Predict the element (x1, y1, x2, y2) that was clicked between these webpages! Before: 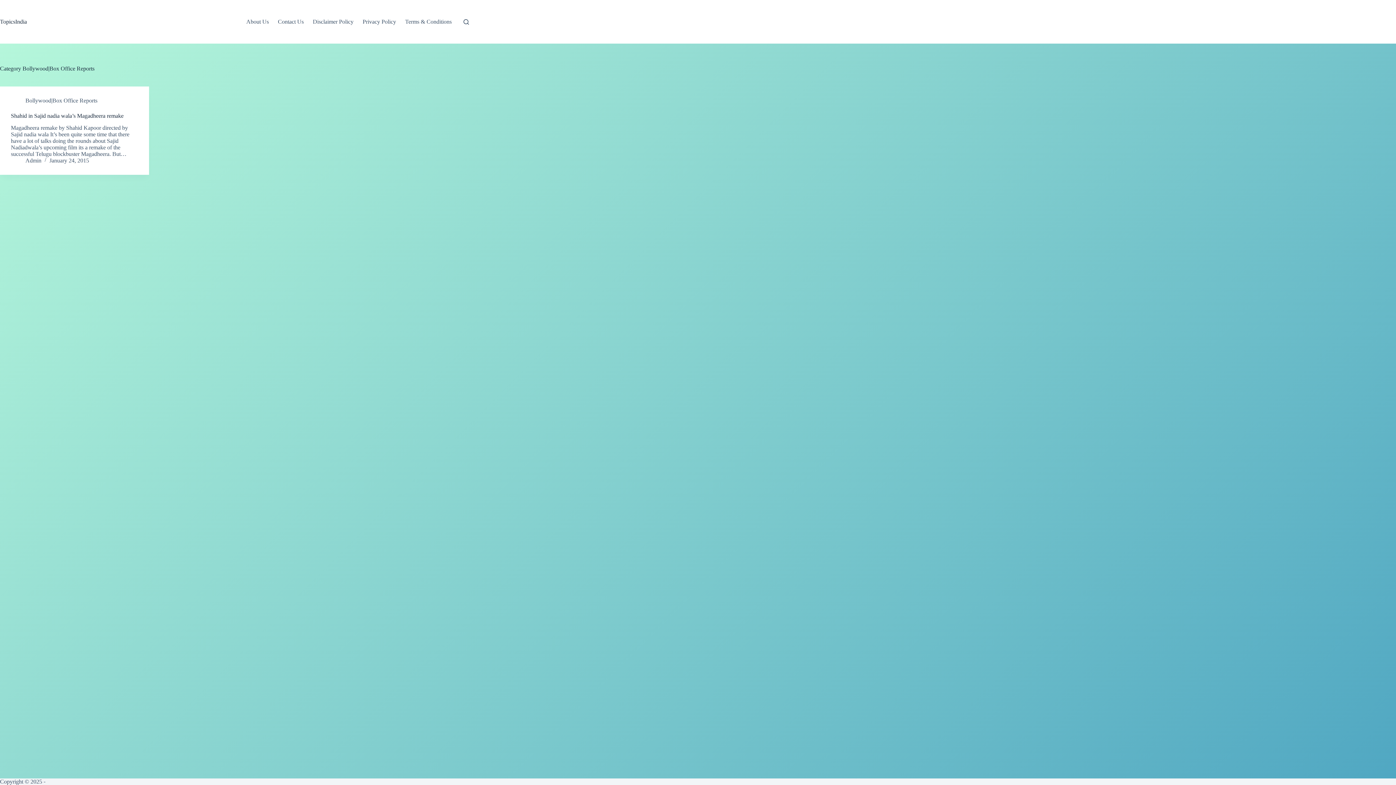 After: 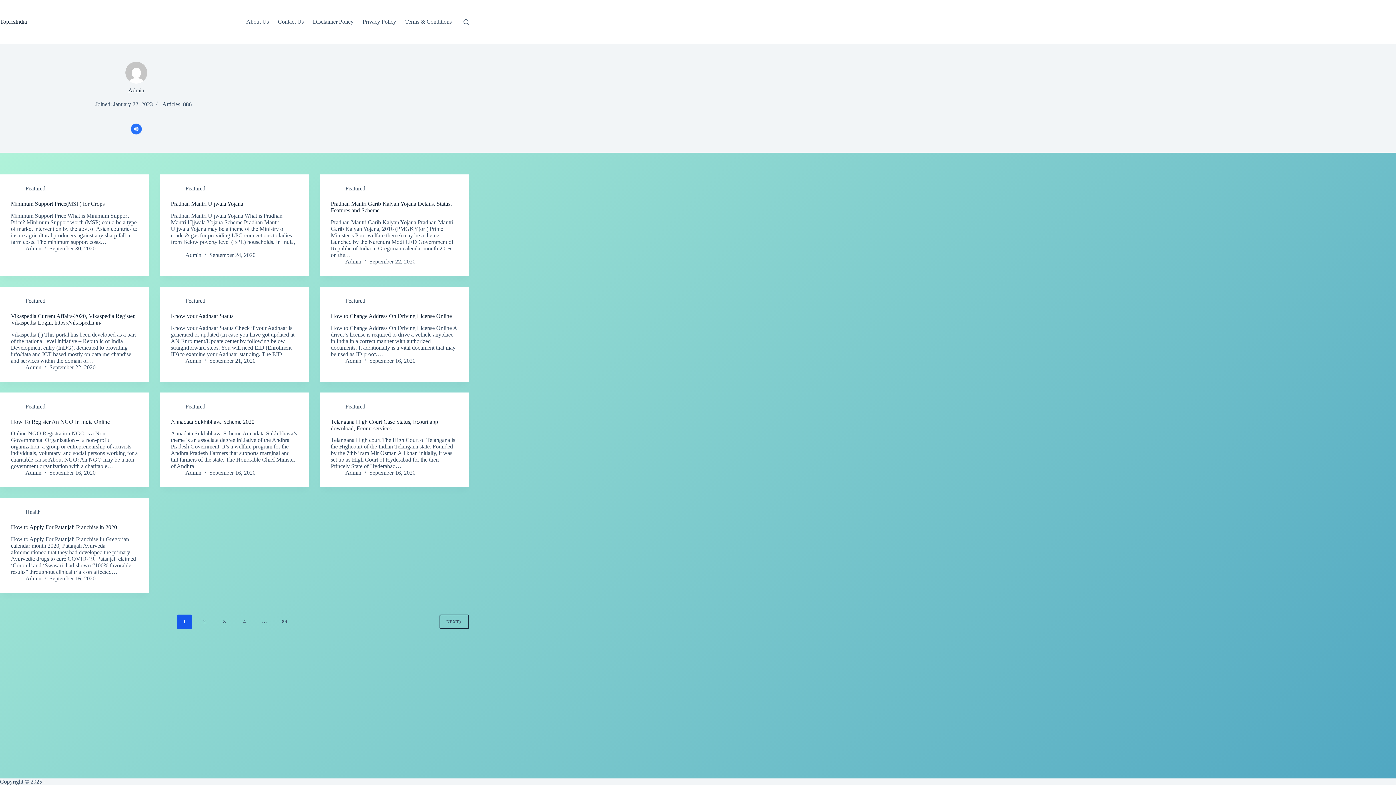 Action: bbox: (25, 157, 41, 163) label: Admin